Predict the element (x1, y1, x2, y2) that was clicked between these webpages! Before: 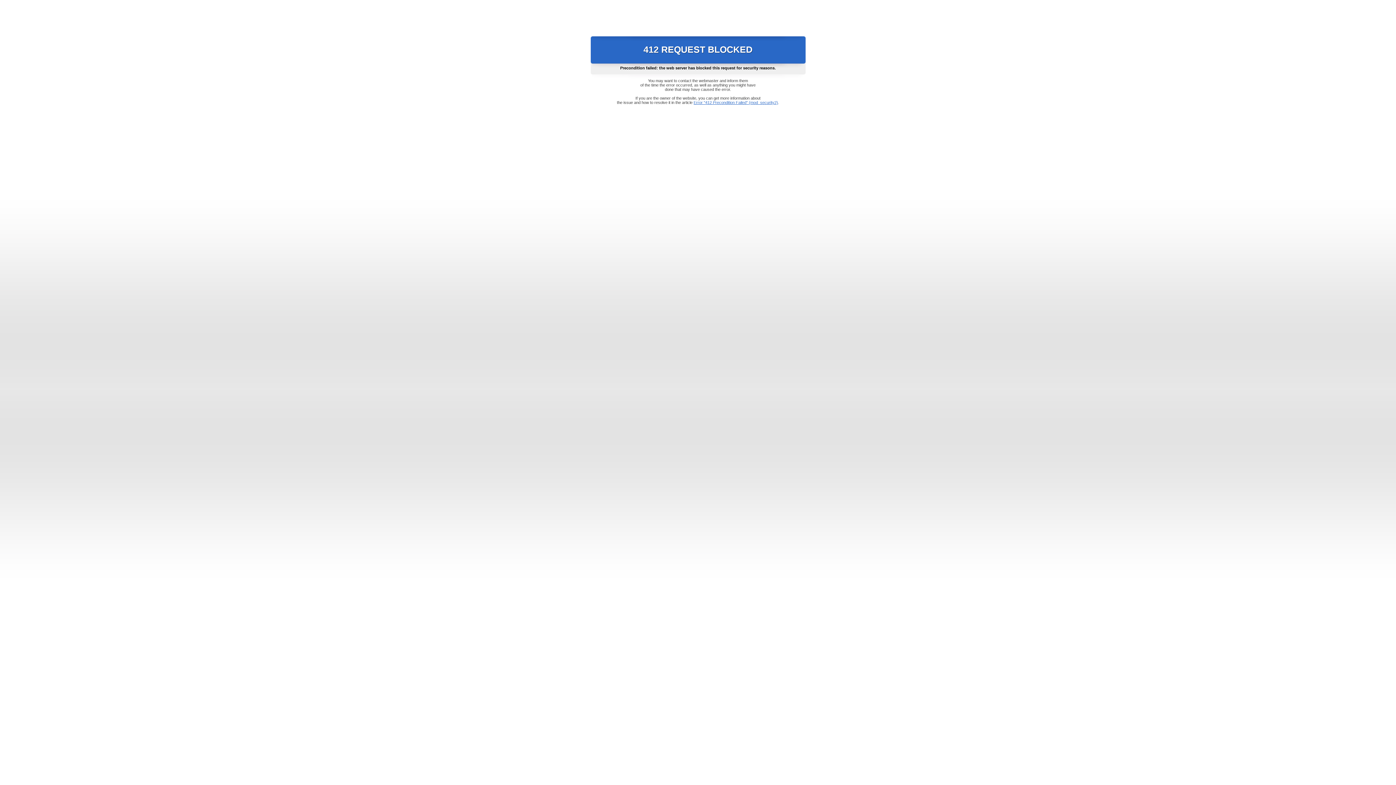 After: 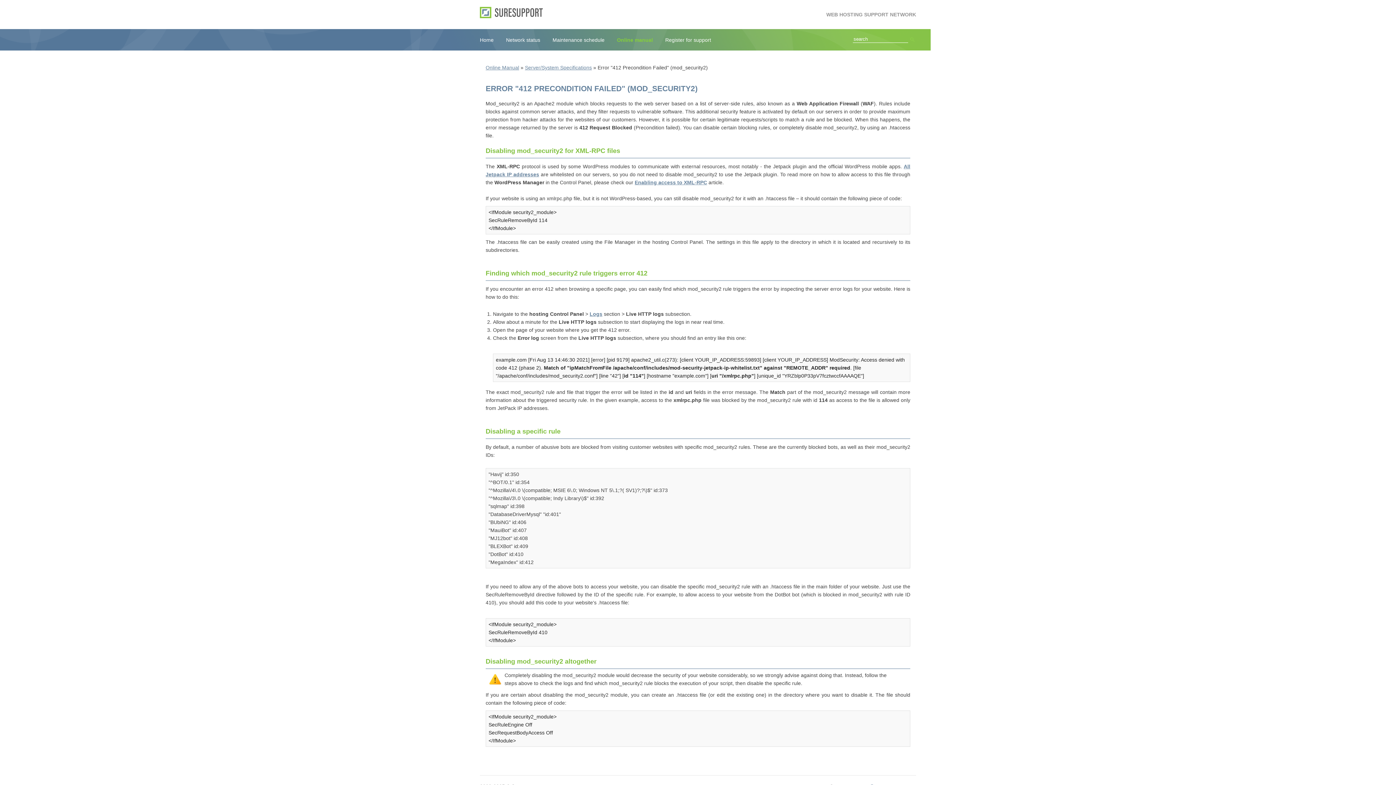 Action: label: Error "412 Precondition Failed" (mod_security2) bbox: (693, 100, 778, 104)